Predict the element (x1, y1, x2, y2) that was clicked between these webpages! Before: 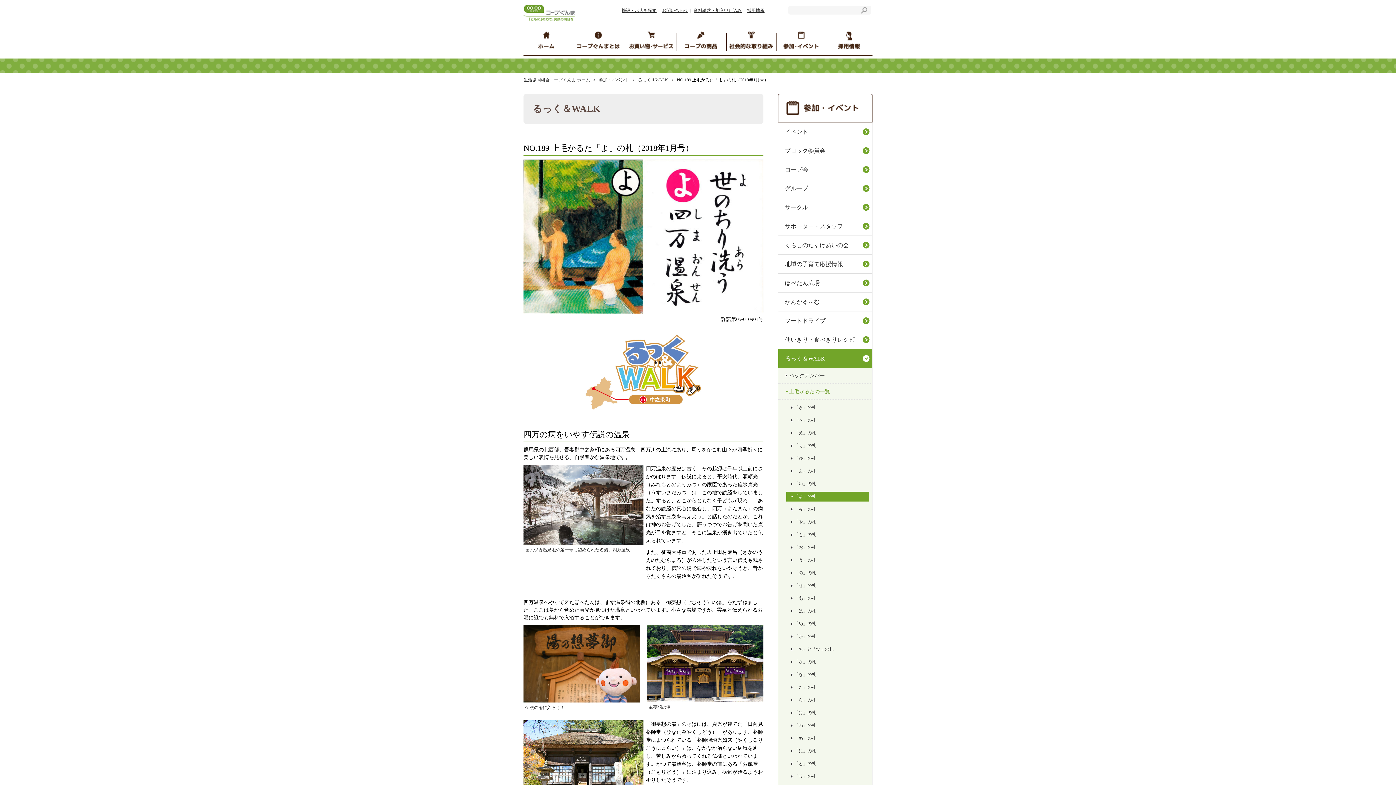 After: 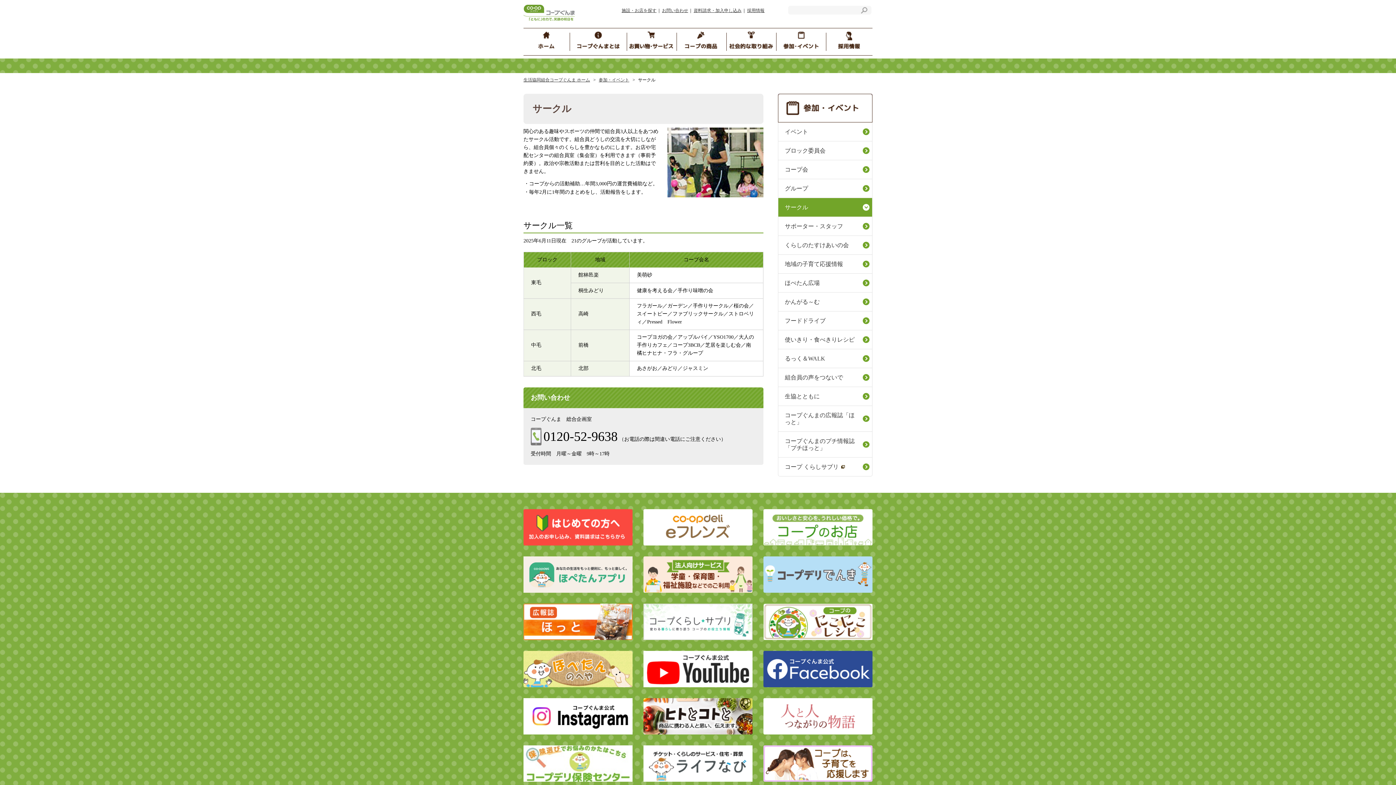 Action: label: サークル bbox: (778, 198, 872, 216)